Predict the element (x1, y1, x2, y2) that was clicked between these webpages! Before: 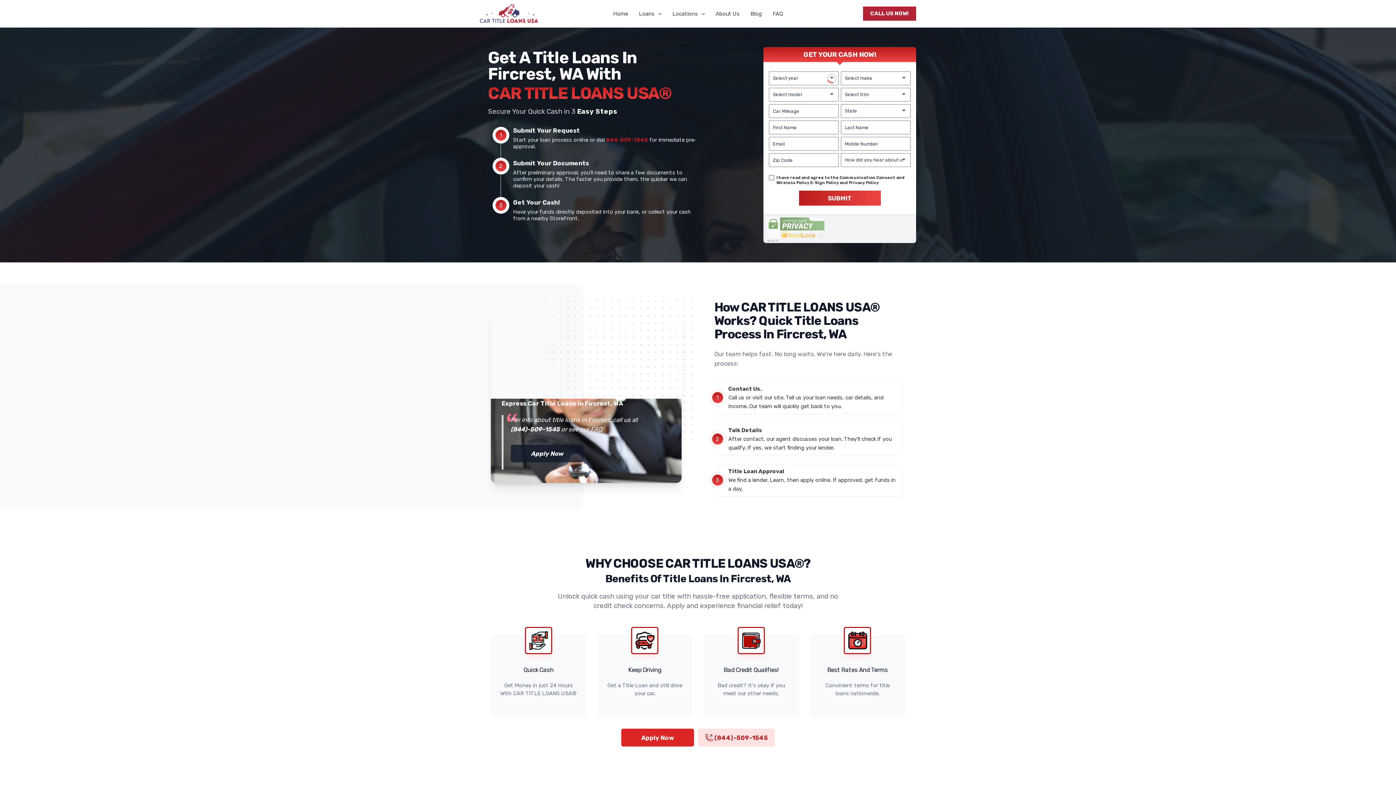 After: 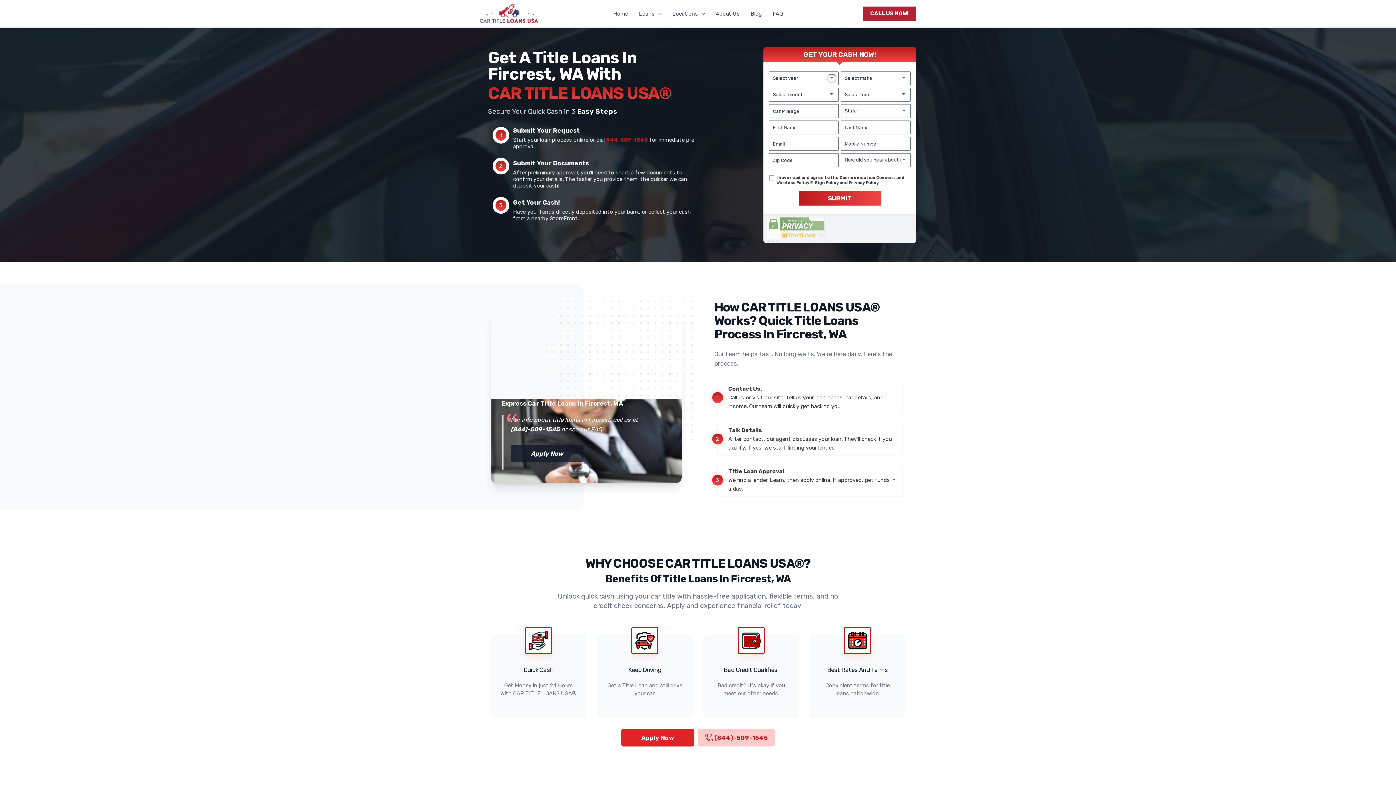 Action: label: (844)-509-1545 bbox: (698, 729, 774, 746)